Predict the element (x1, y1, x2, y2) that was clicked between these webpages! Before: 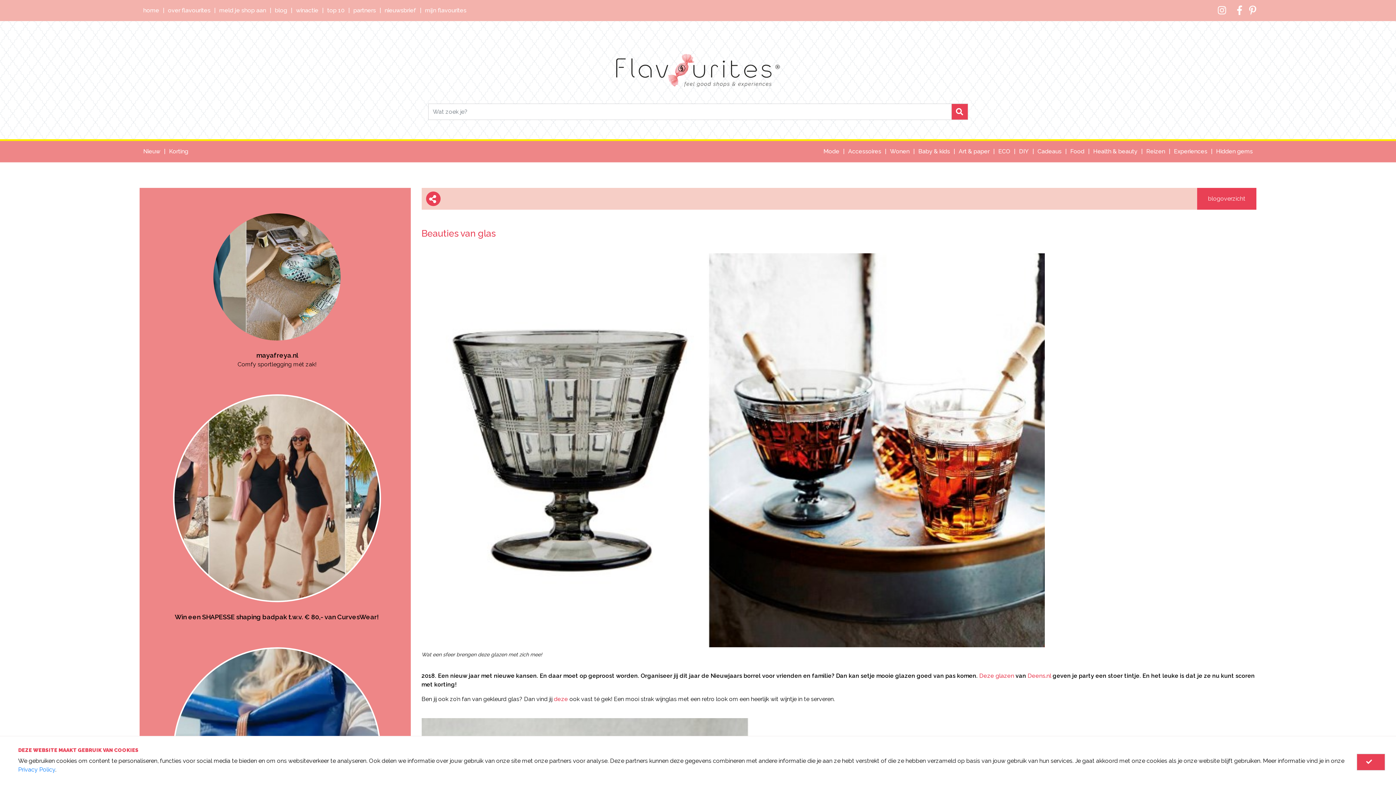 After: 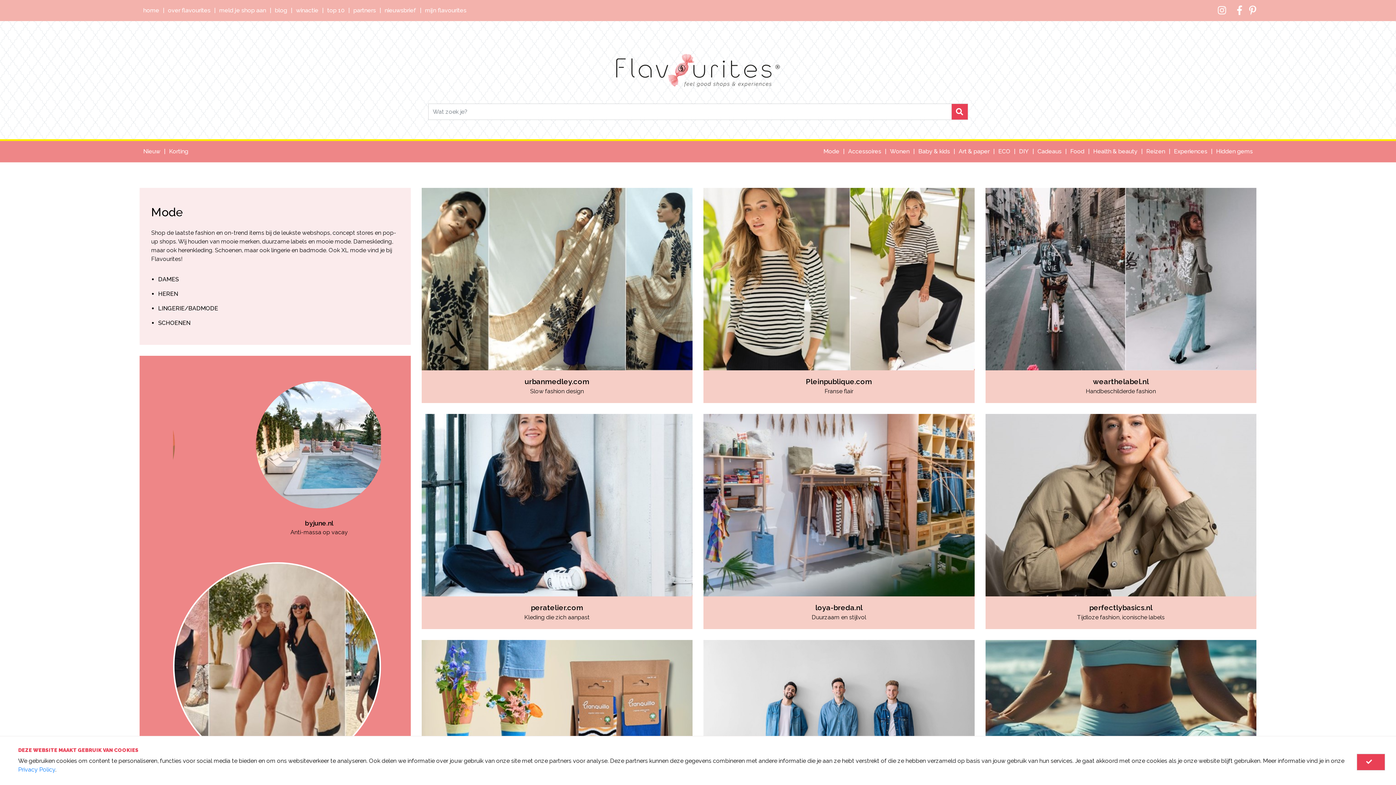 Action: label: Mode bbox: (820, 141, 844, 162)